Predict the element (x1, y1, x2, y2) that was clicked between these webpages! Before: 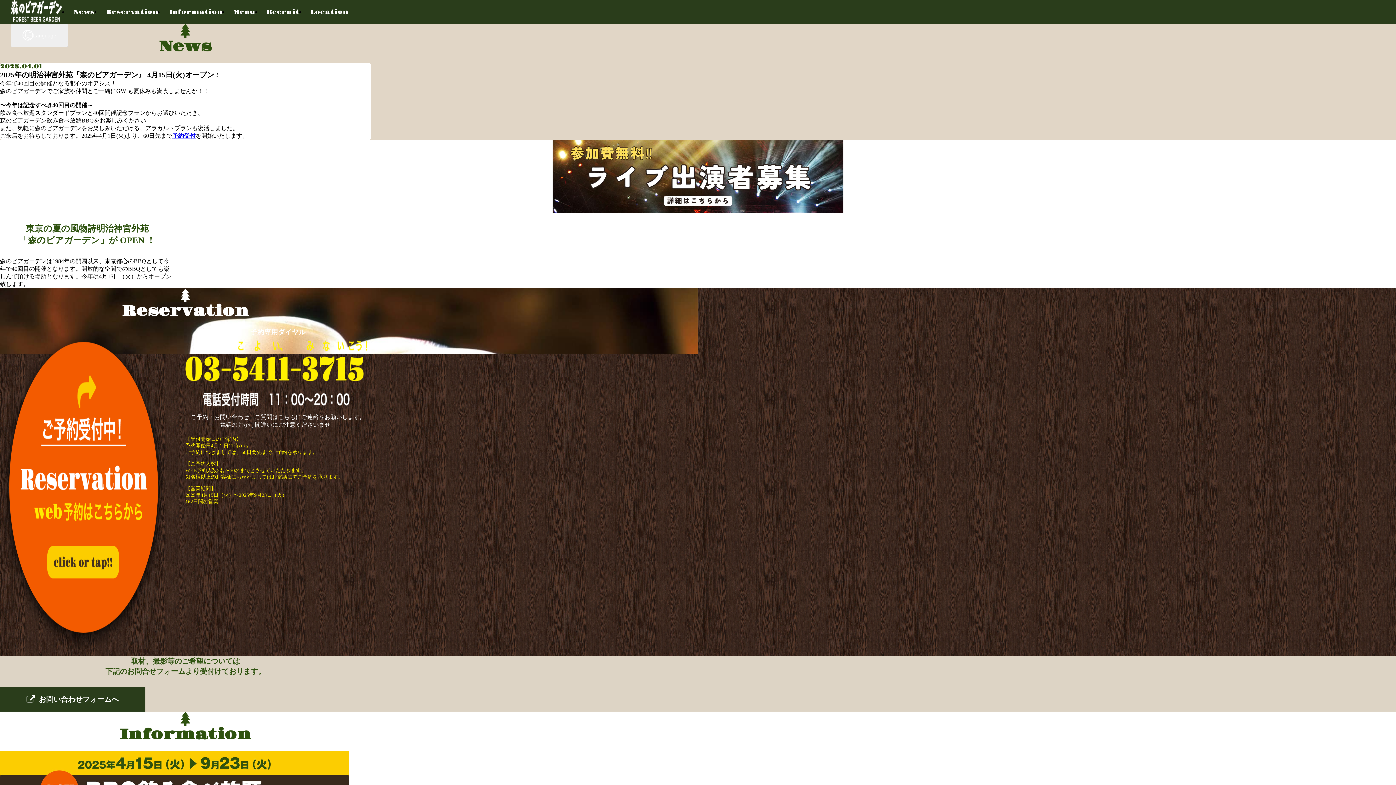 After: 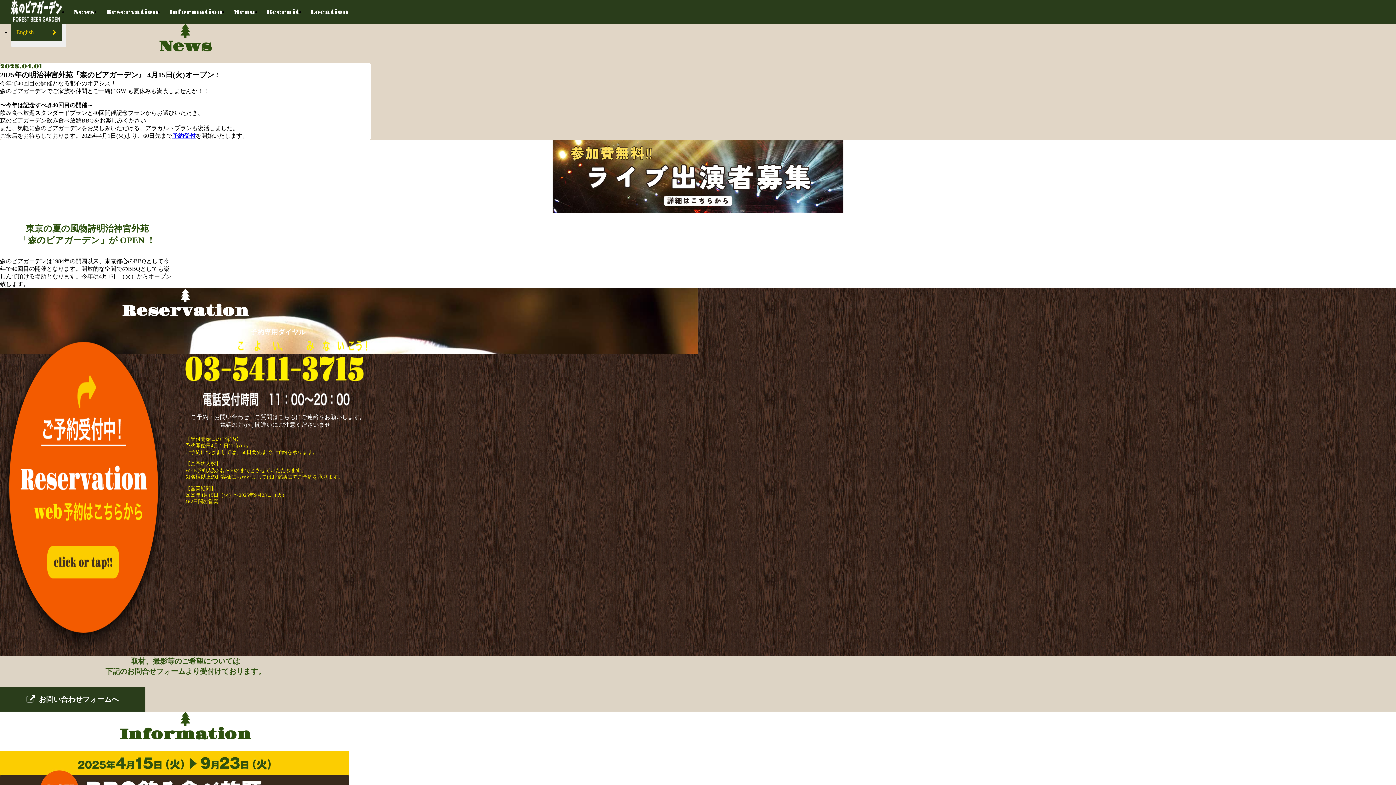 Action: bbox: (10, 23, 68, 47) label: 言語変更ボタン